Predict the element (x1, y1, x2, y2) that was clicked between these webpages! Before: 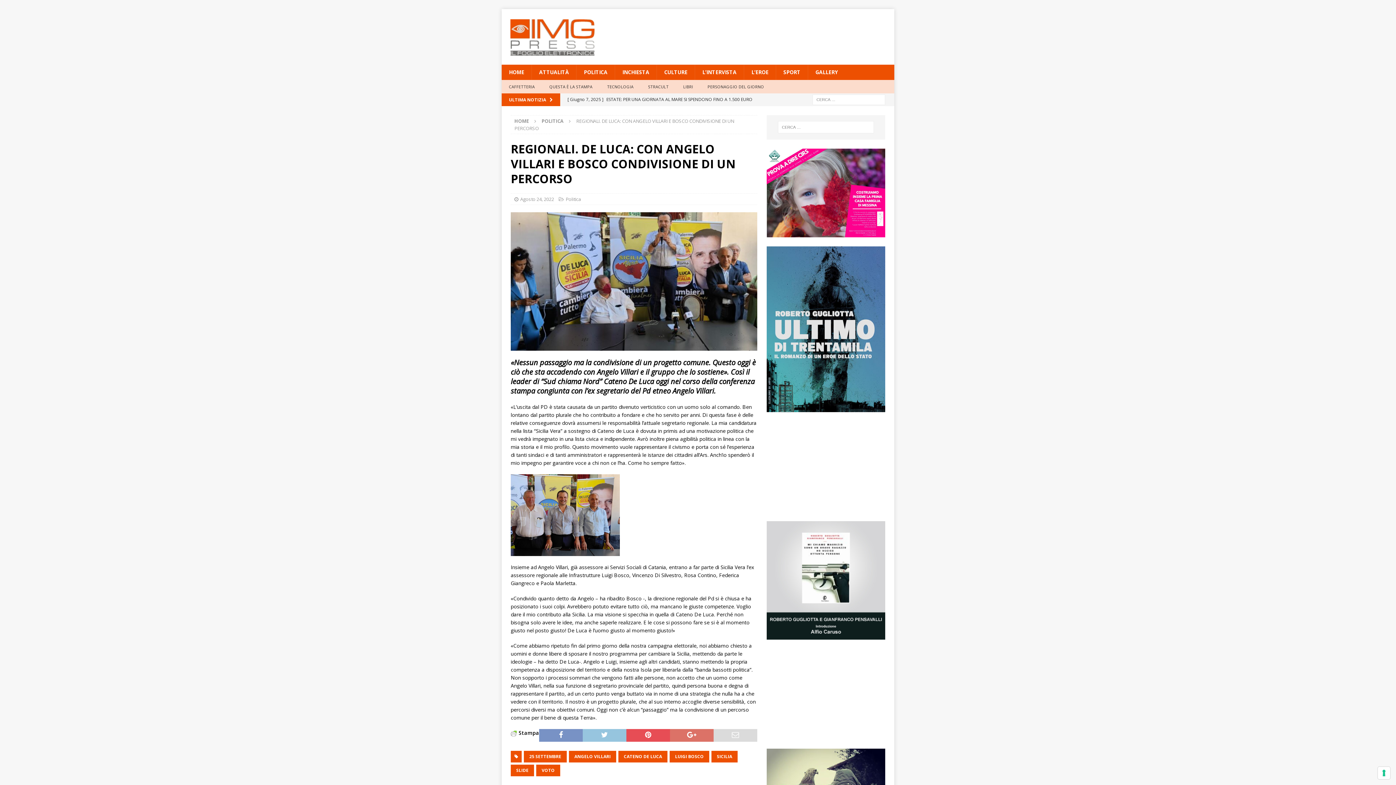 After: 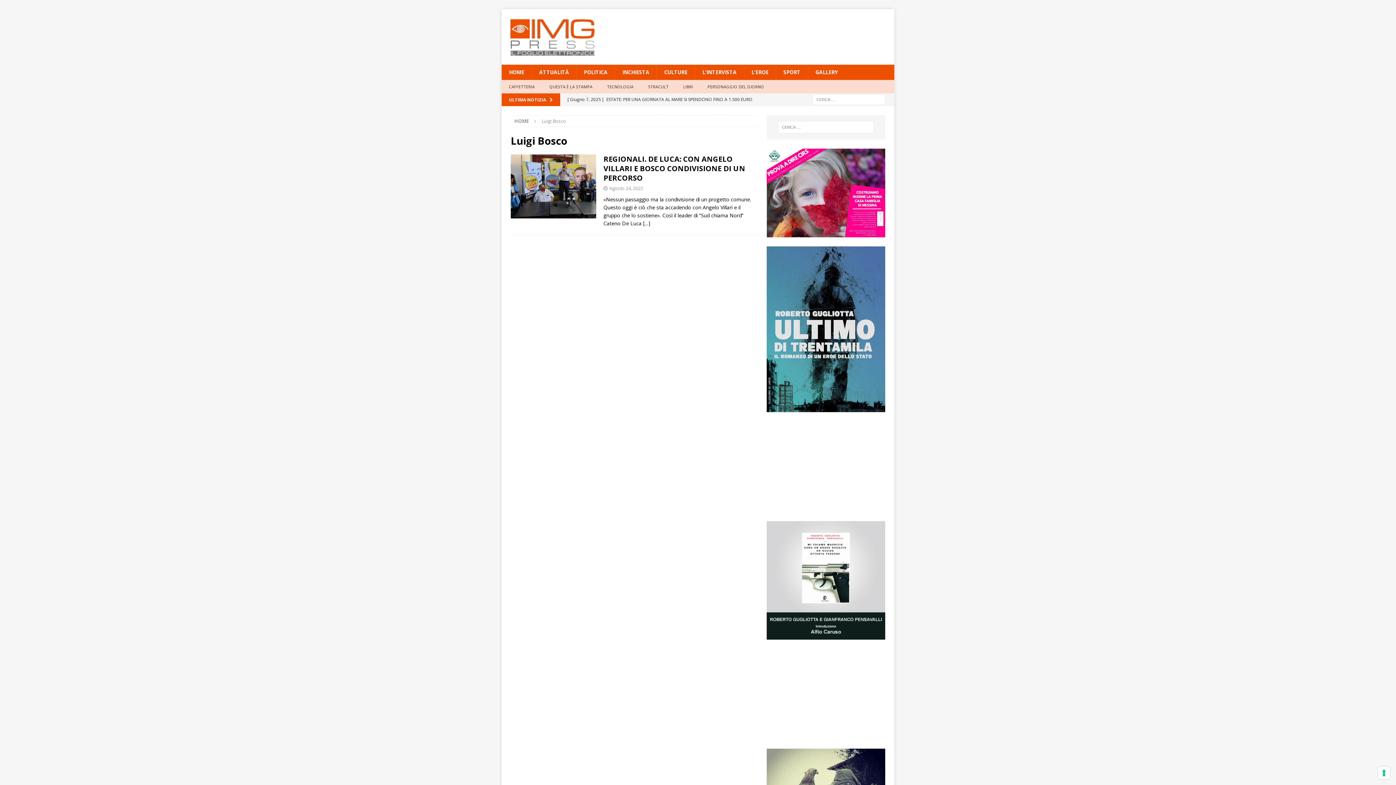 Action: label: LUIGI BOSCO bbox: (669, 751, 709, 762)